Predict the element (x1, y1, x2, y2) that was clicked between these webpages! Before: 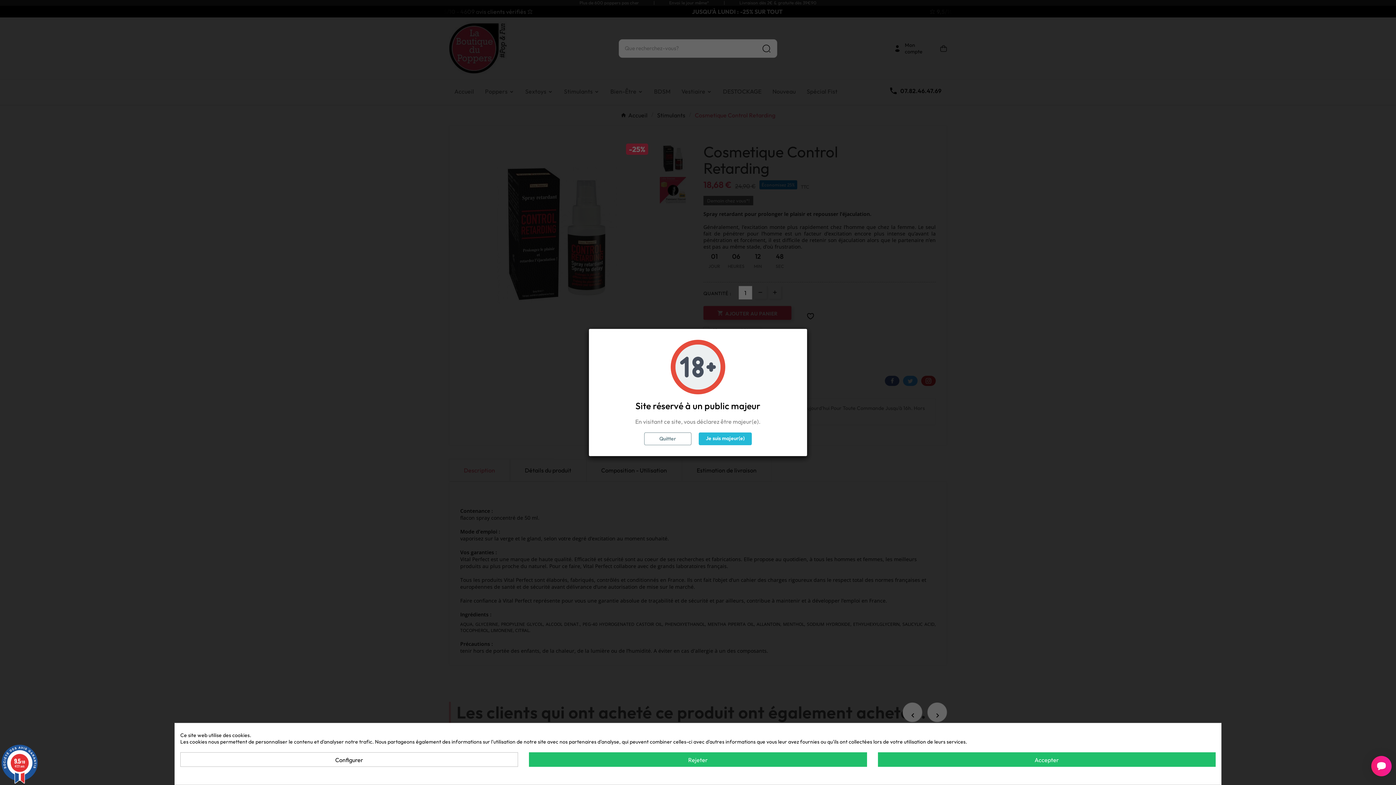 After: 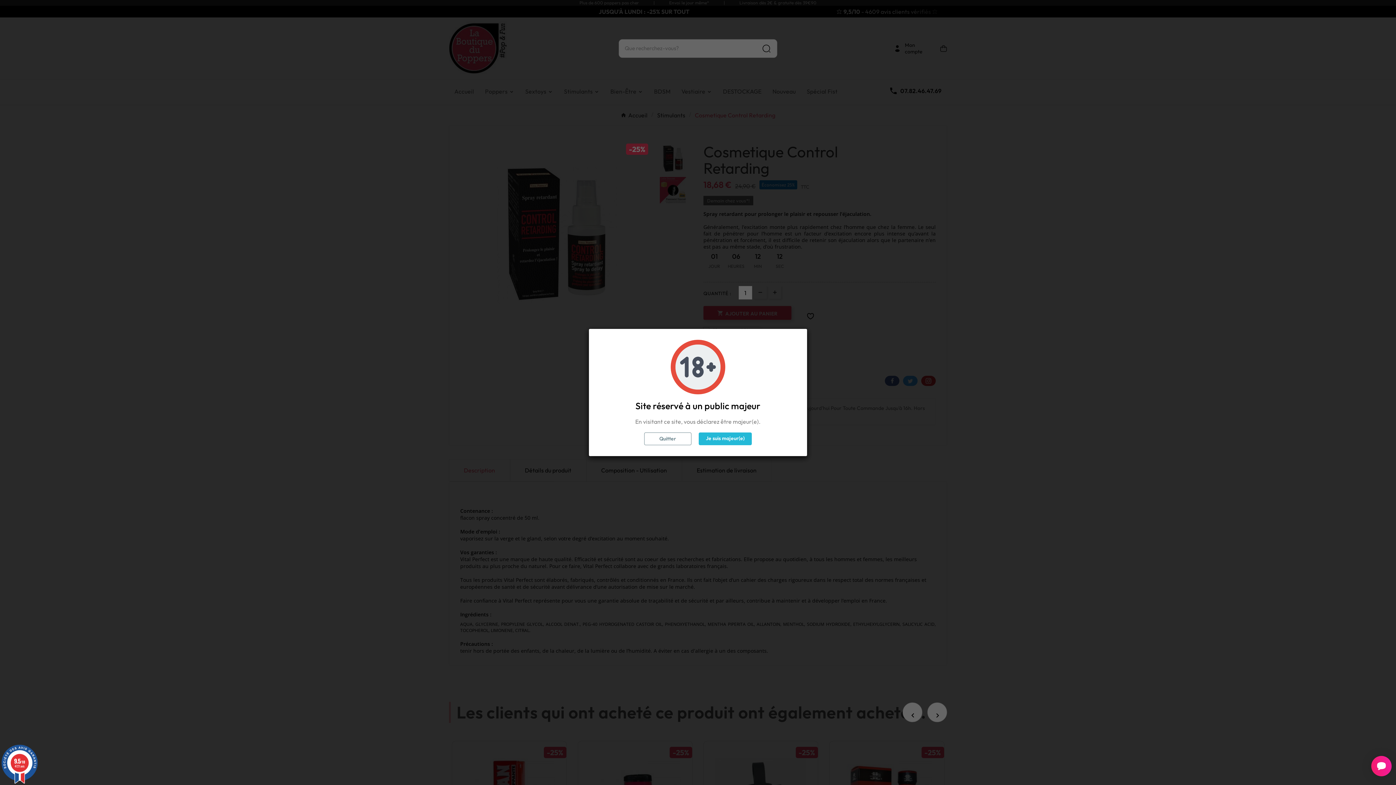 Action: label: Accepter bbox: (878, 752, 1215, 767)